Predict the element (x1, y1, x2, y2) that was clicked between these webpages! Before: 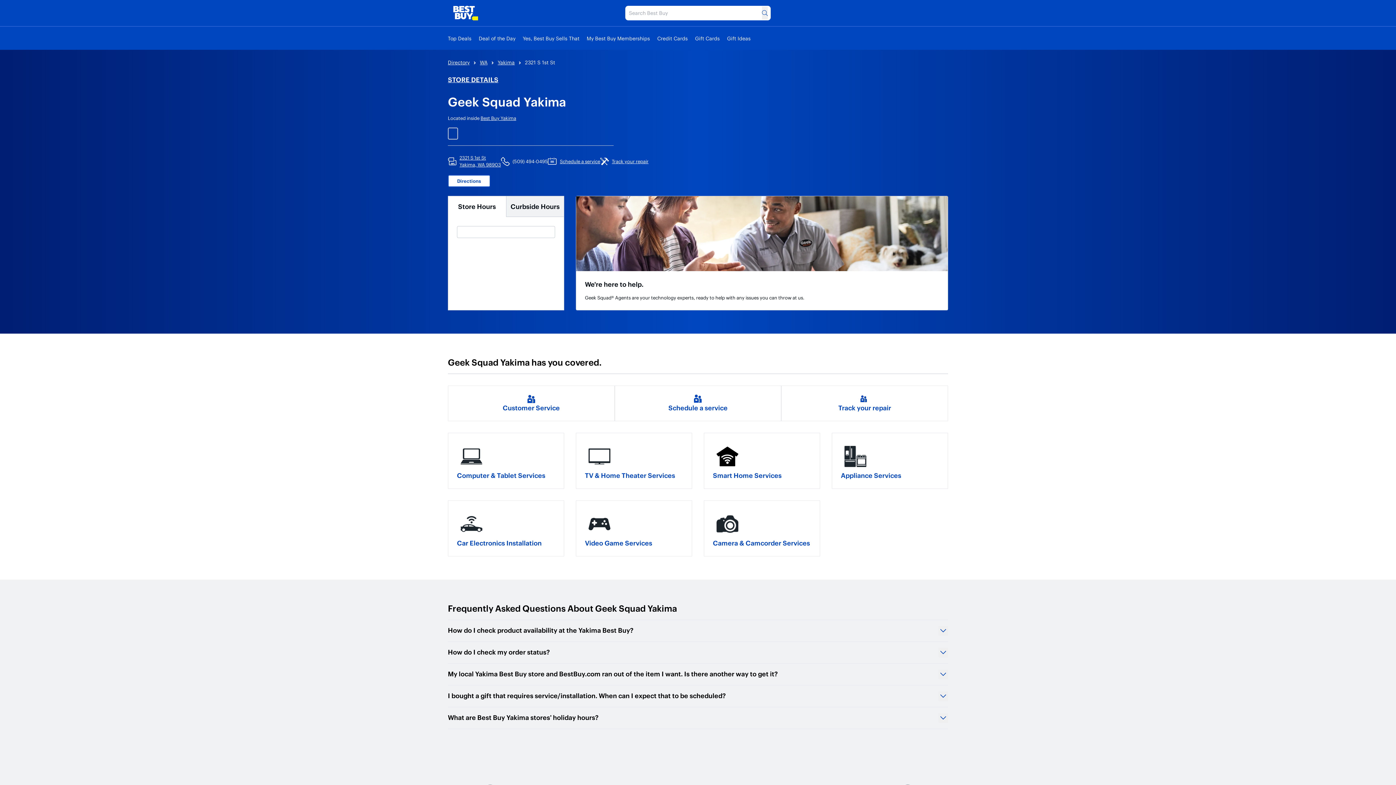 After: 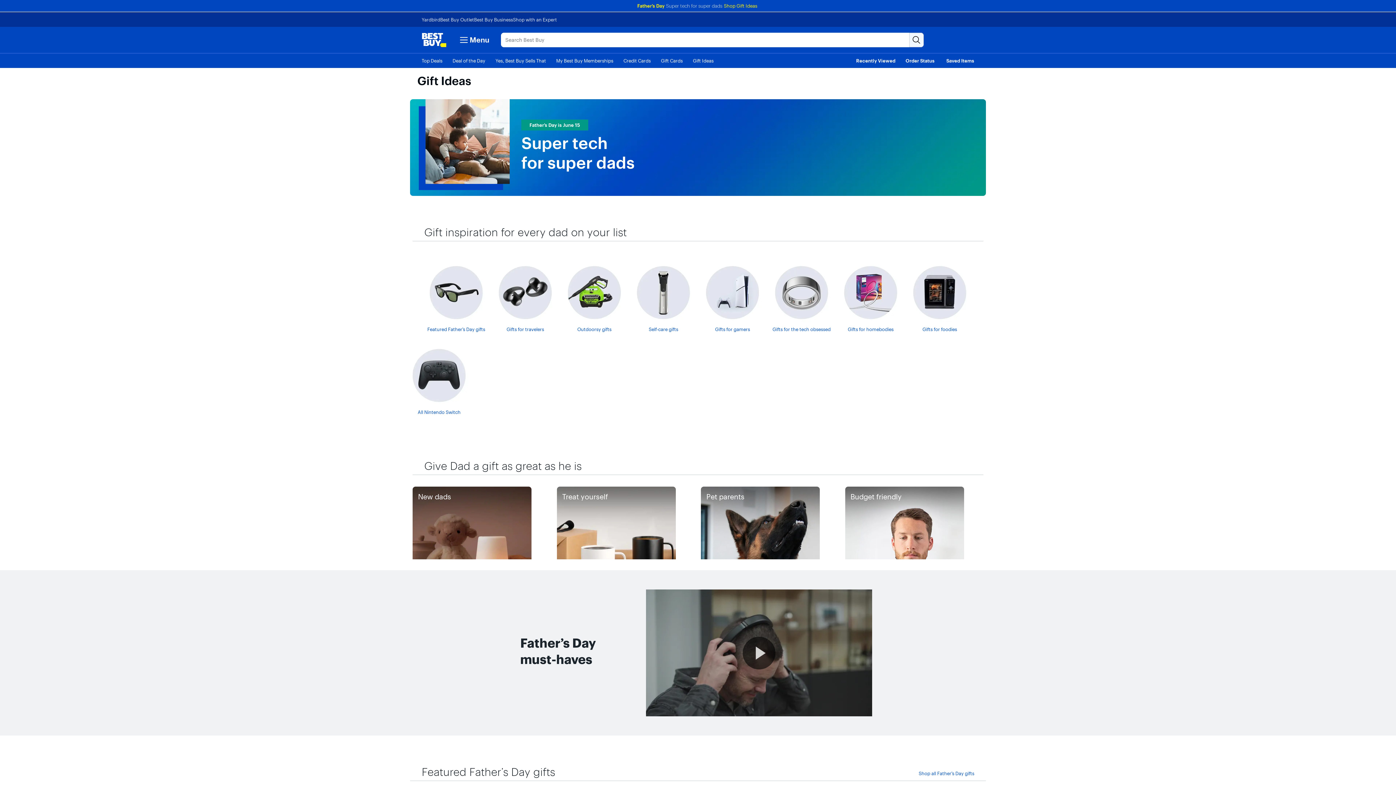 Action: label: Gift Ideas bbox: (727, 35, 750, 41)